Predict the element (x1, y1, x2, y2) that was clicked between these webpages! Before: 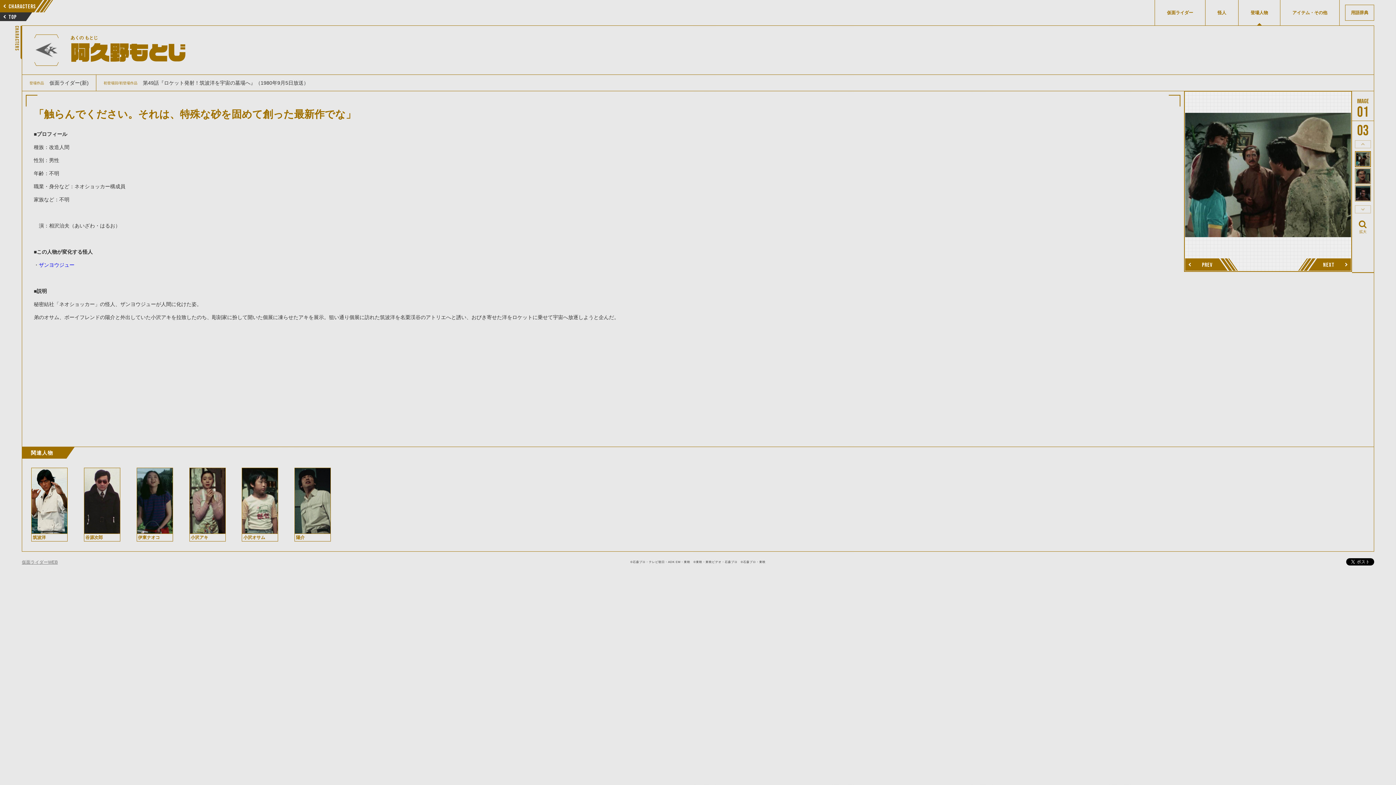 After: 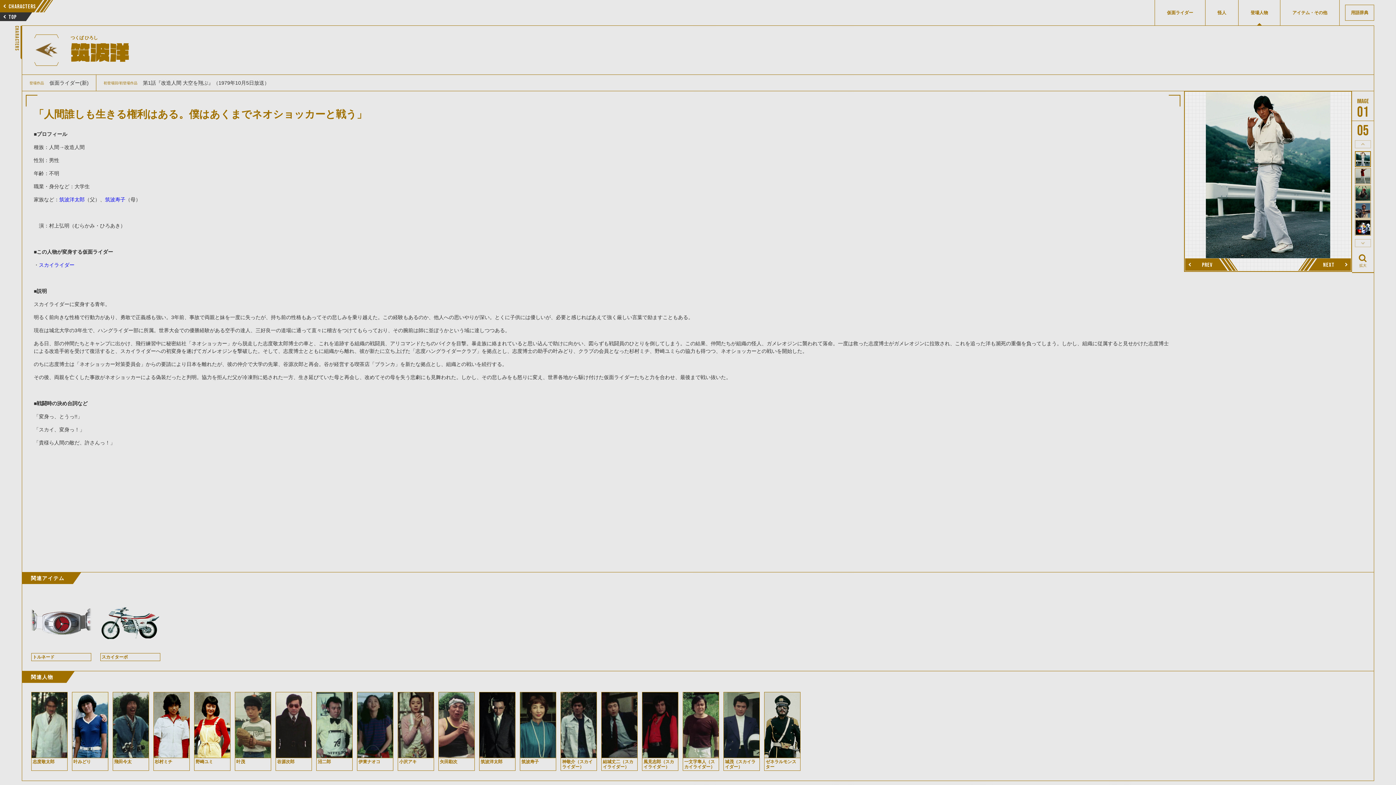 Action: bbox: (31, 468, 67, 541)